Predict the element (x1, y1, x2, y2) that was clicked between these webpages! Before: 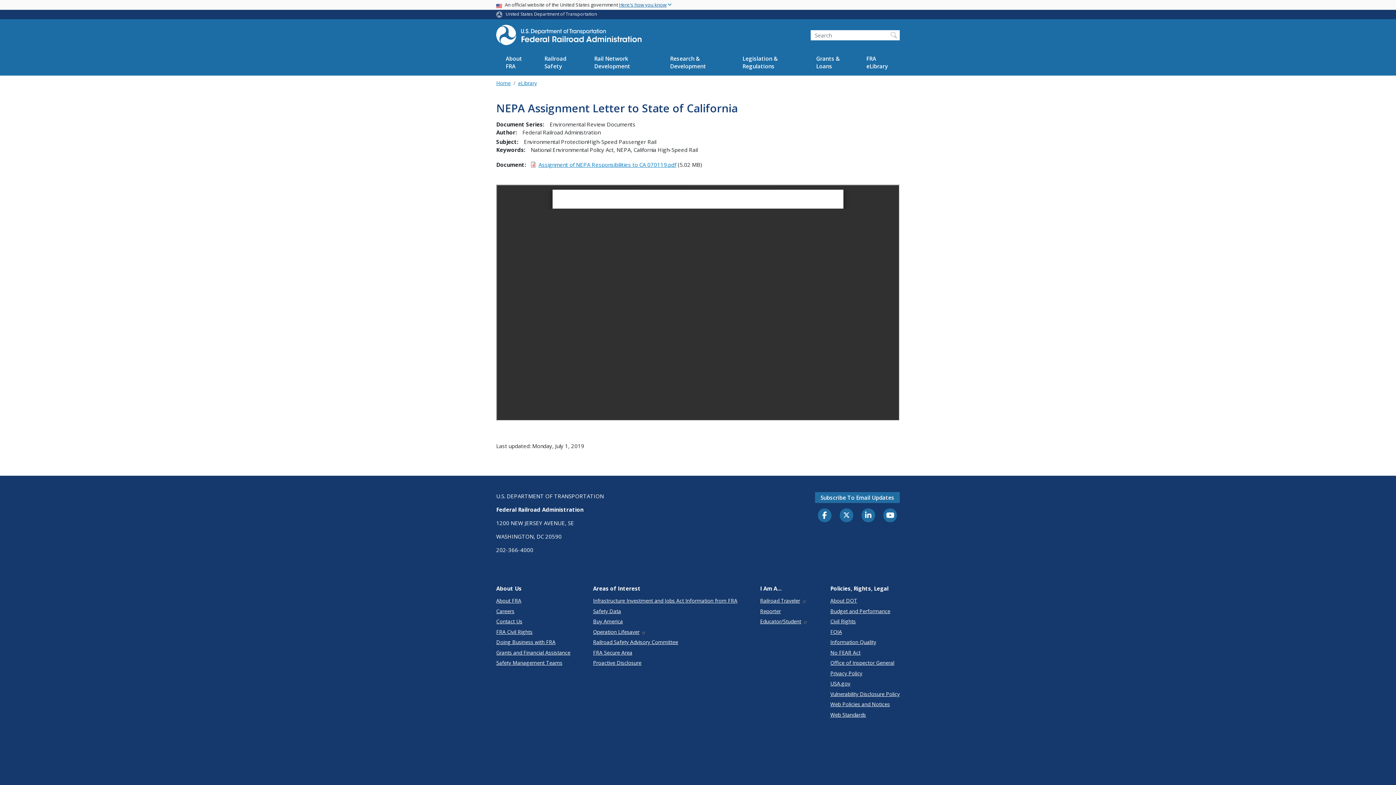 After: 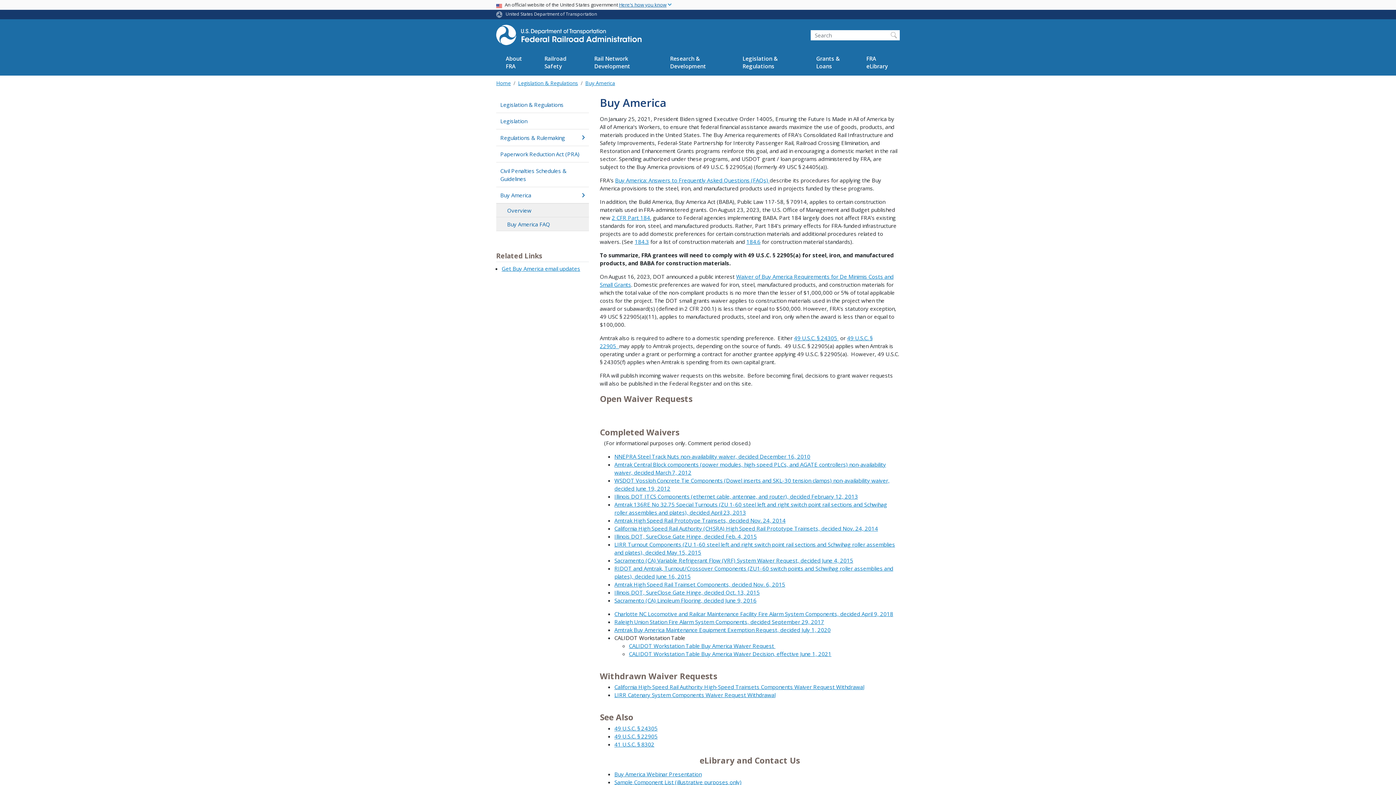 Action: label: Buy America bbox: (593, 617, 737, 625)